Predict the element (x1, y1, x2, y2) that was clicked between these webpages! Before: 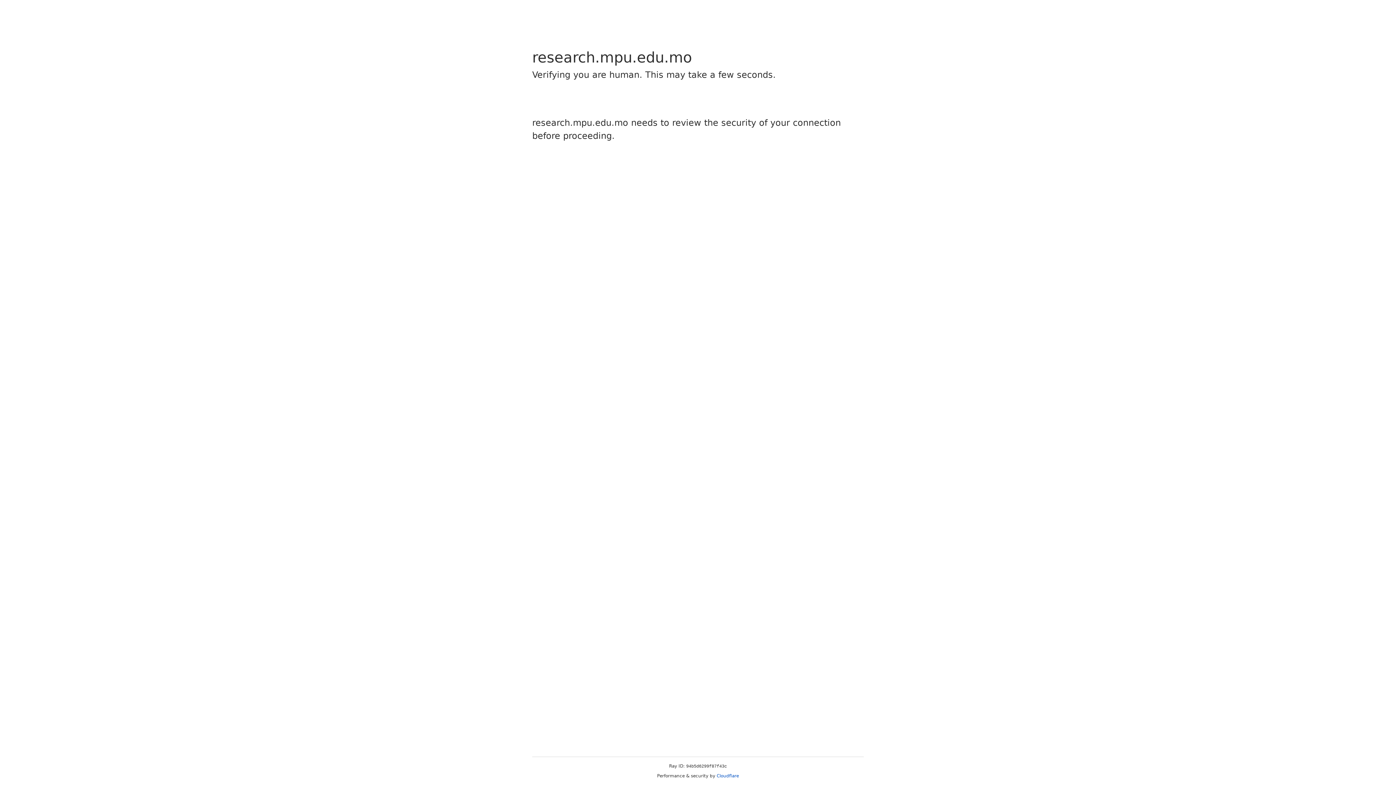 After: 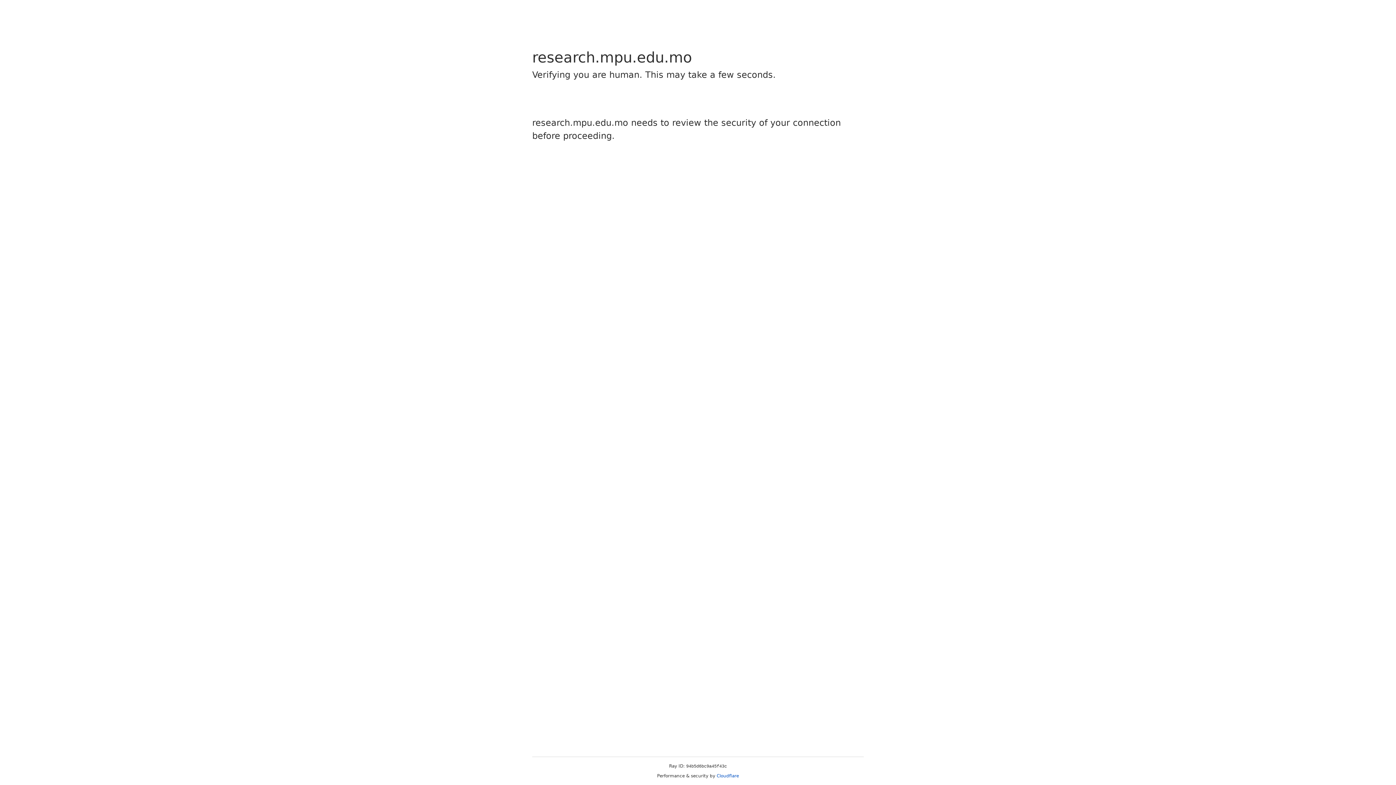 Action: bbox: (716, 773, 739, 778) label: Cloudflare